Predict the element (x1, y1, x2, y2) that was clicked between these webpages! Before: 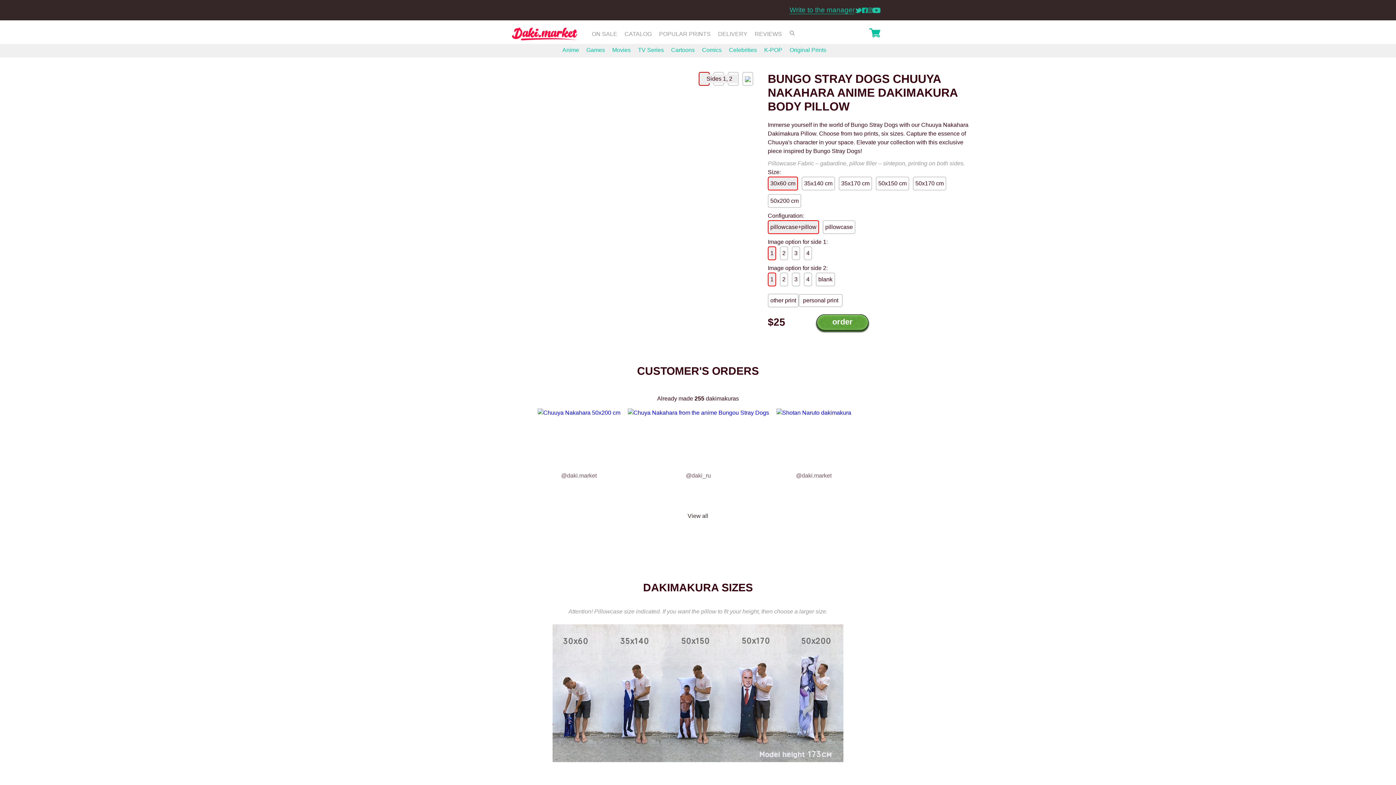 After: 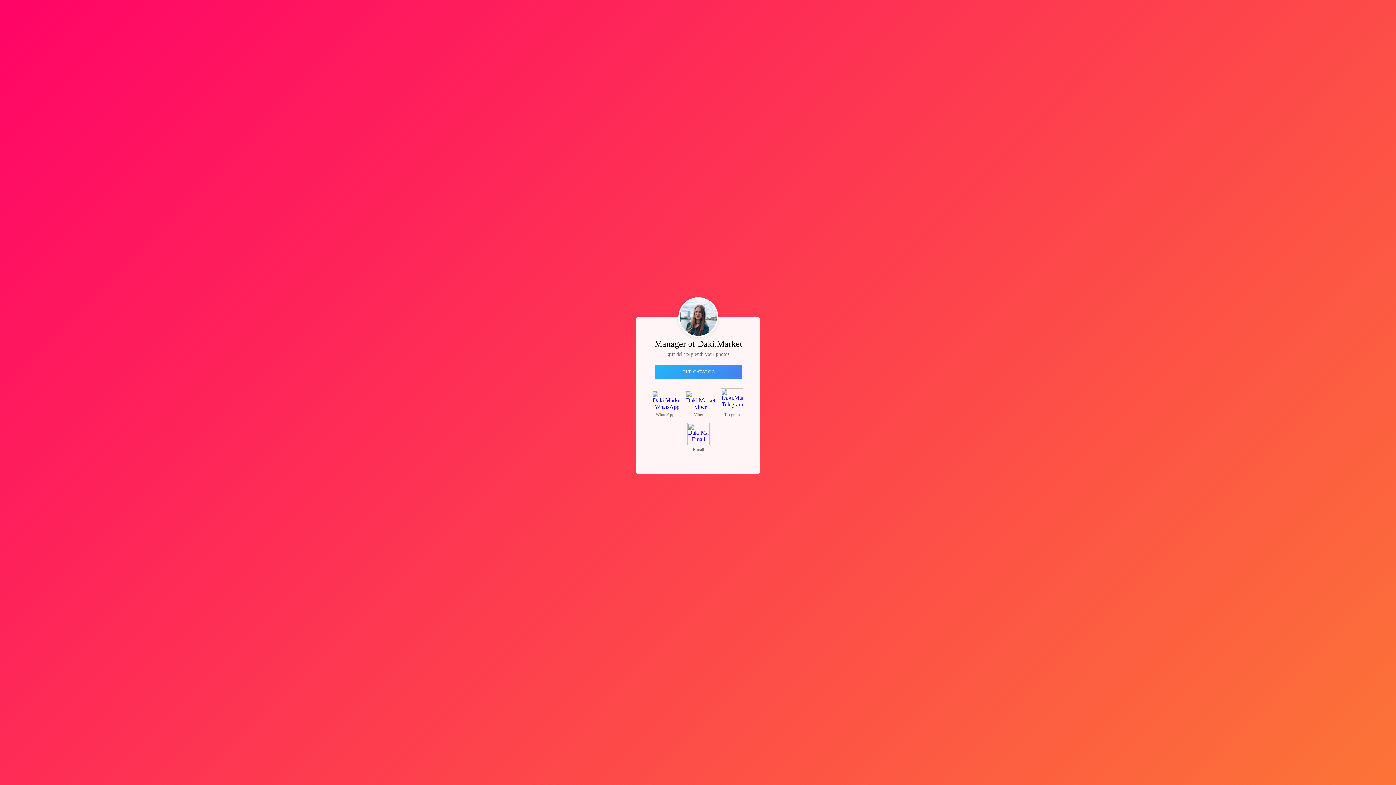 Action: label: Write to the manager bbox: (789, 6, 854, 14)